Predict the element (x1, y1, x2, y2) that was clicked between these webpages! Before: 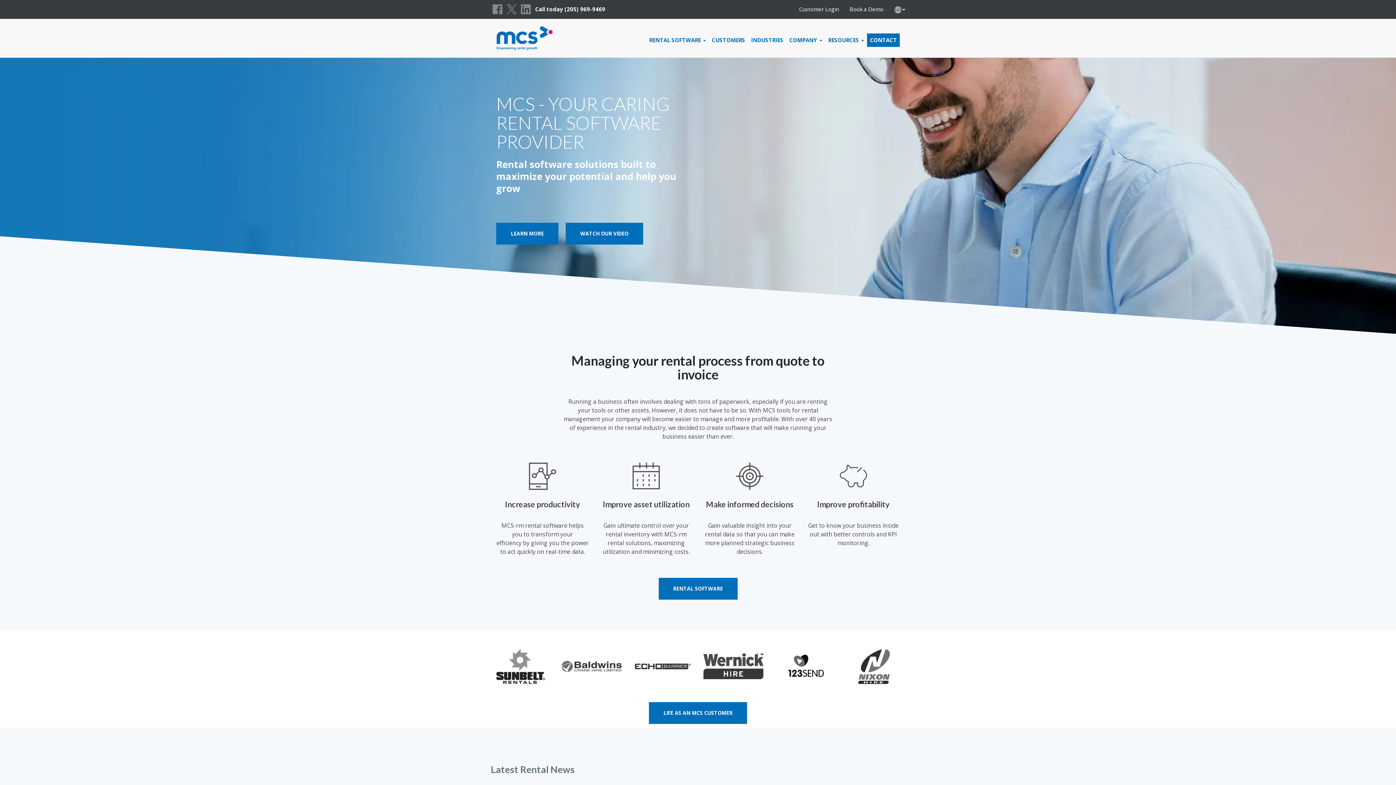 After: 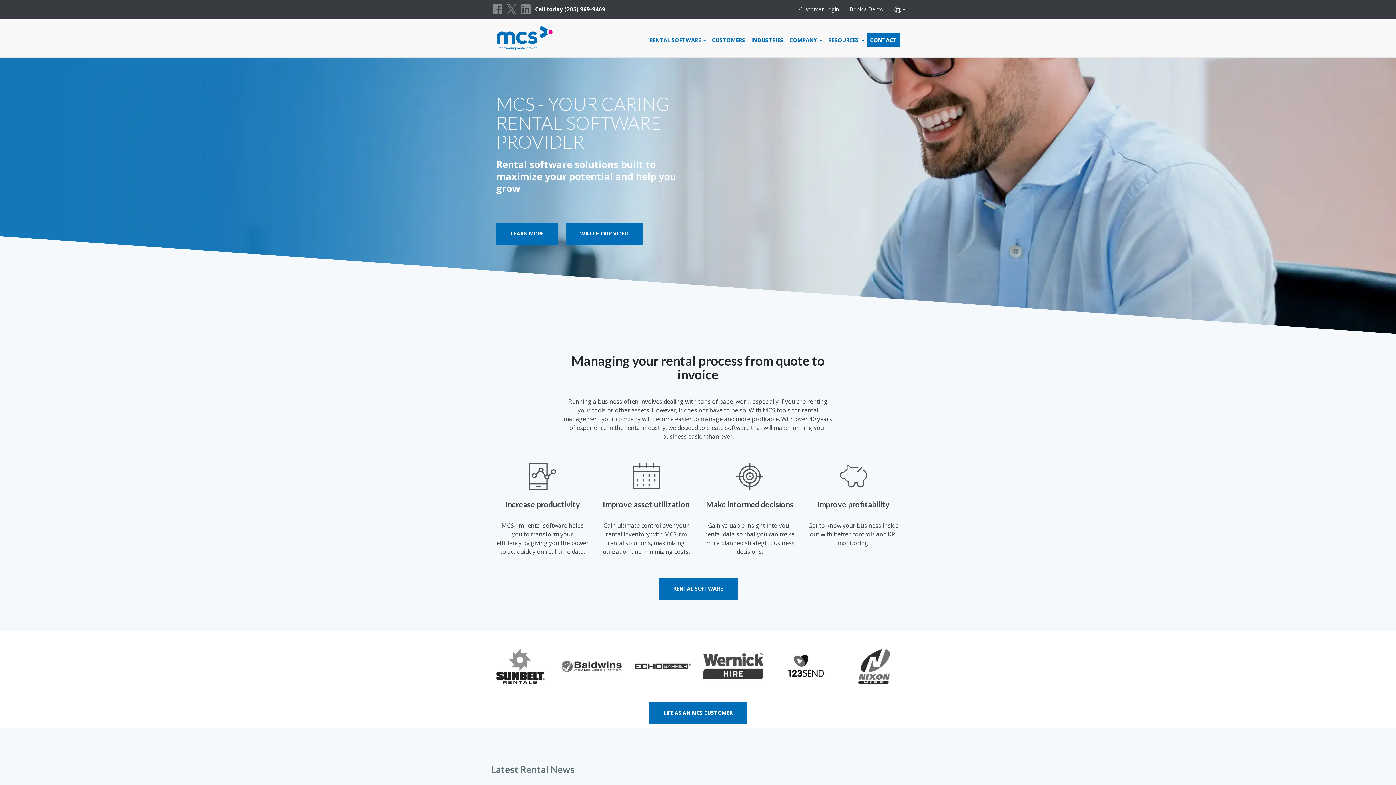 Action: label: (205) 969-9469 bbox: (564, 1, 610, 11)